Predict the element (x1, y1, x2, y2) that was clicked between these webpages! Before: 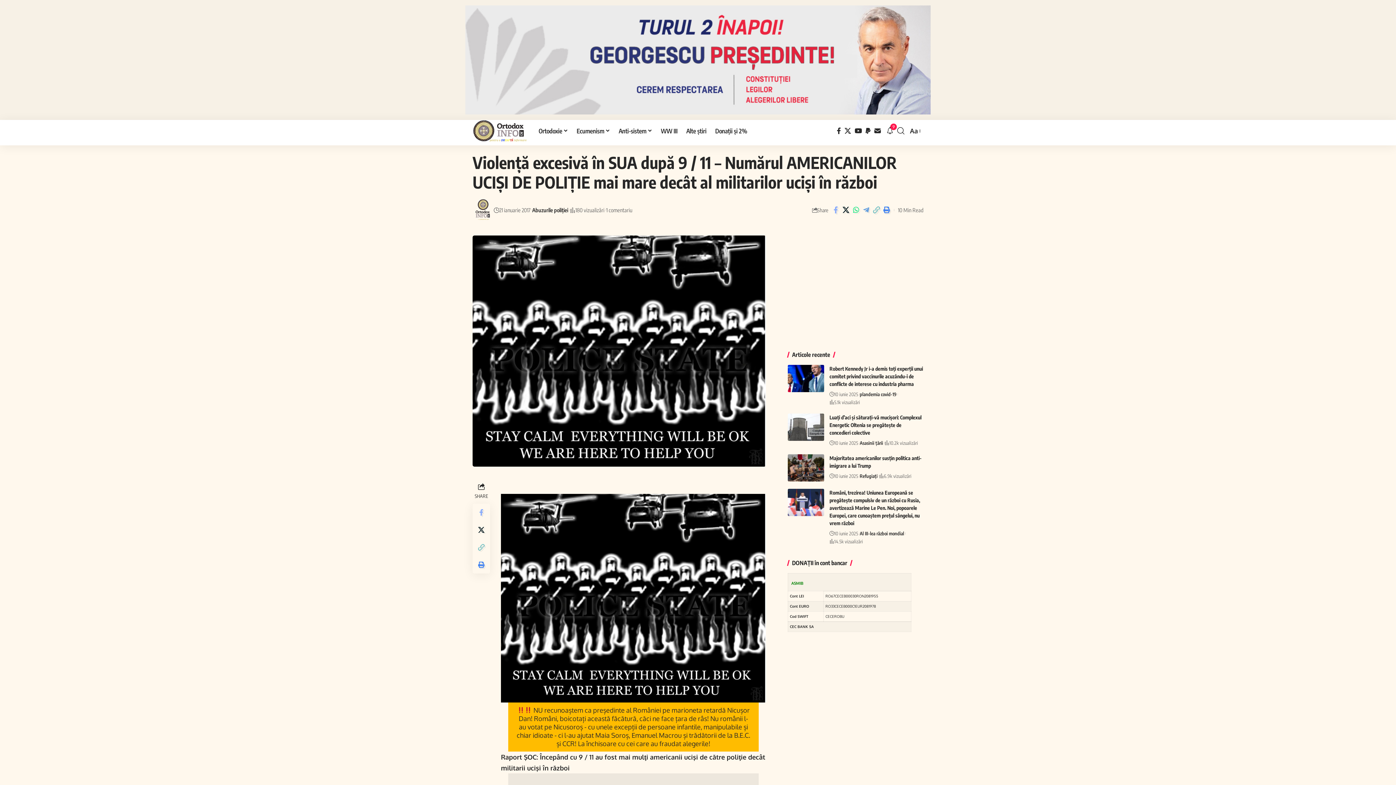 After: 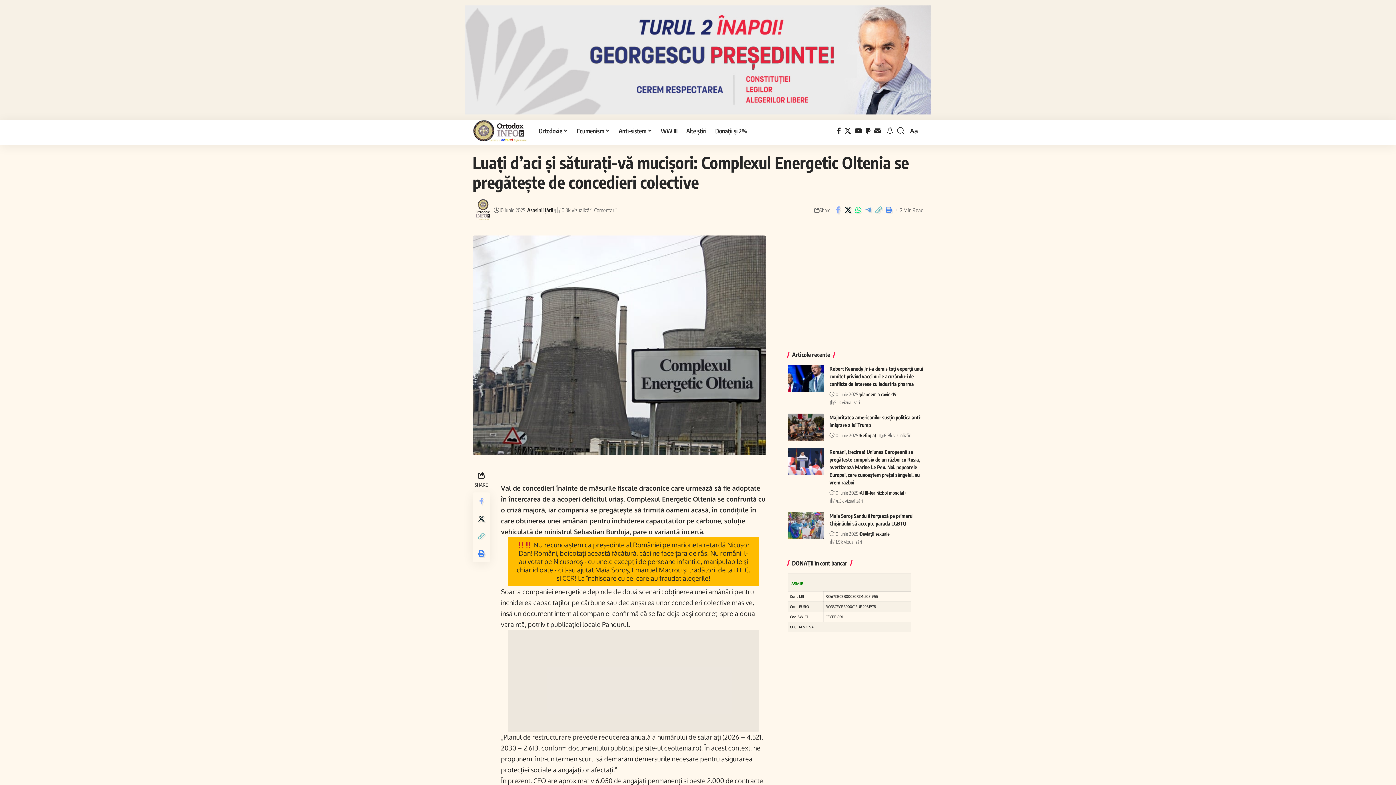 Action: label: Luați d’aci și săturați-vă mucișori: Complexul Energetic Oltenia se pregătește de concedieri colective bbox: (829, 414, 921, 436)